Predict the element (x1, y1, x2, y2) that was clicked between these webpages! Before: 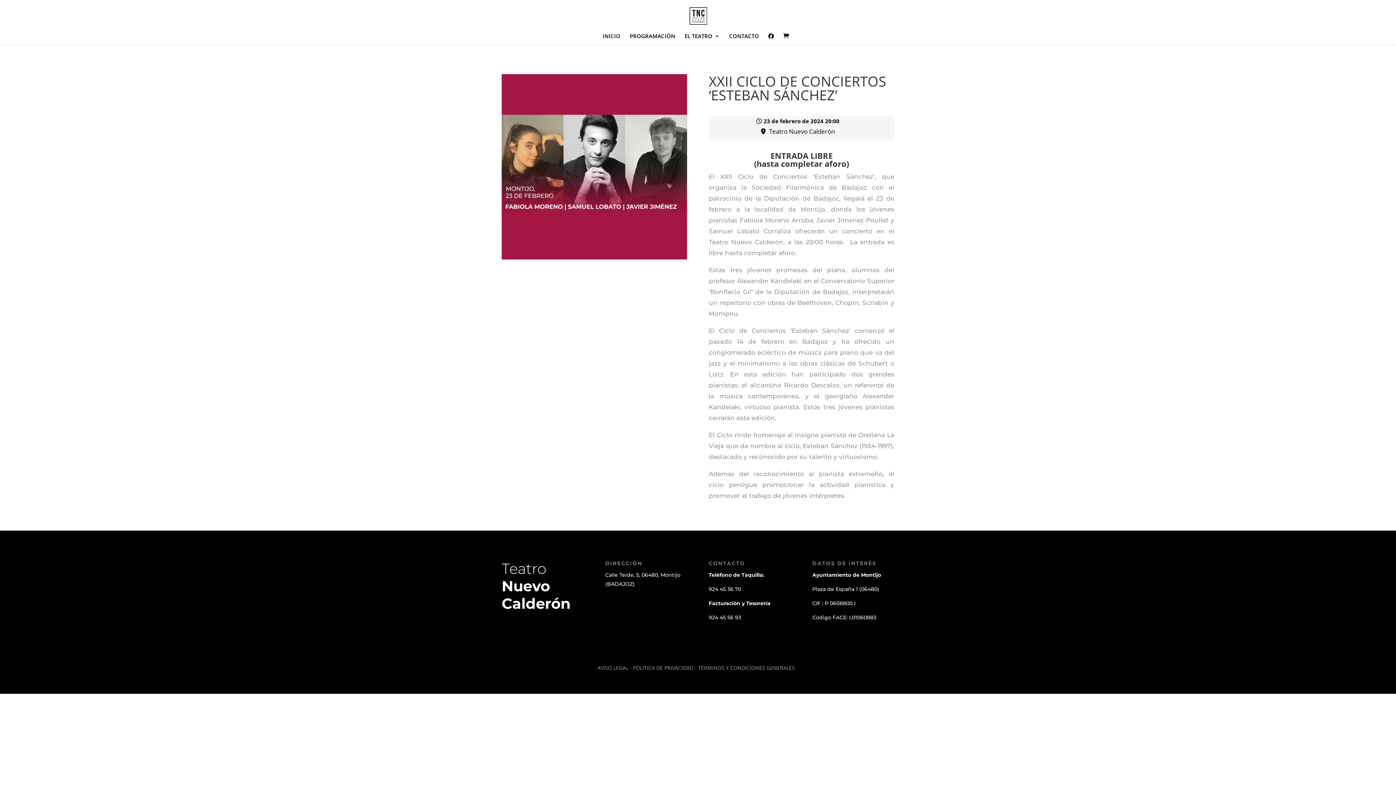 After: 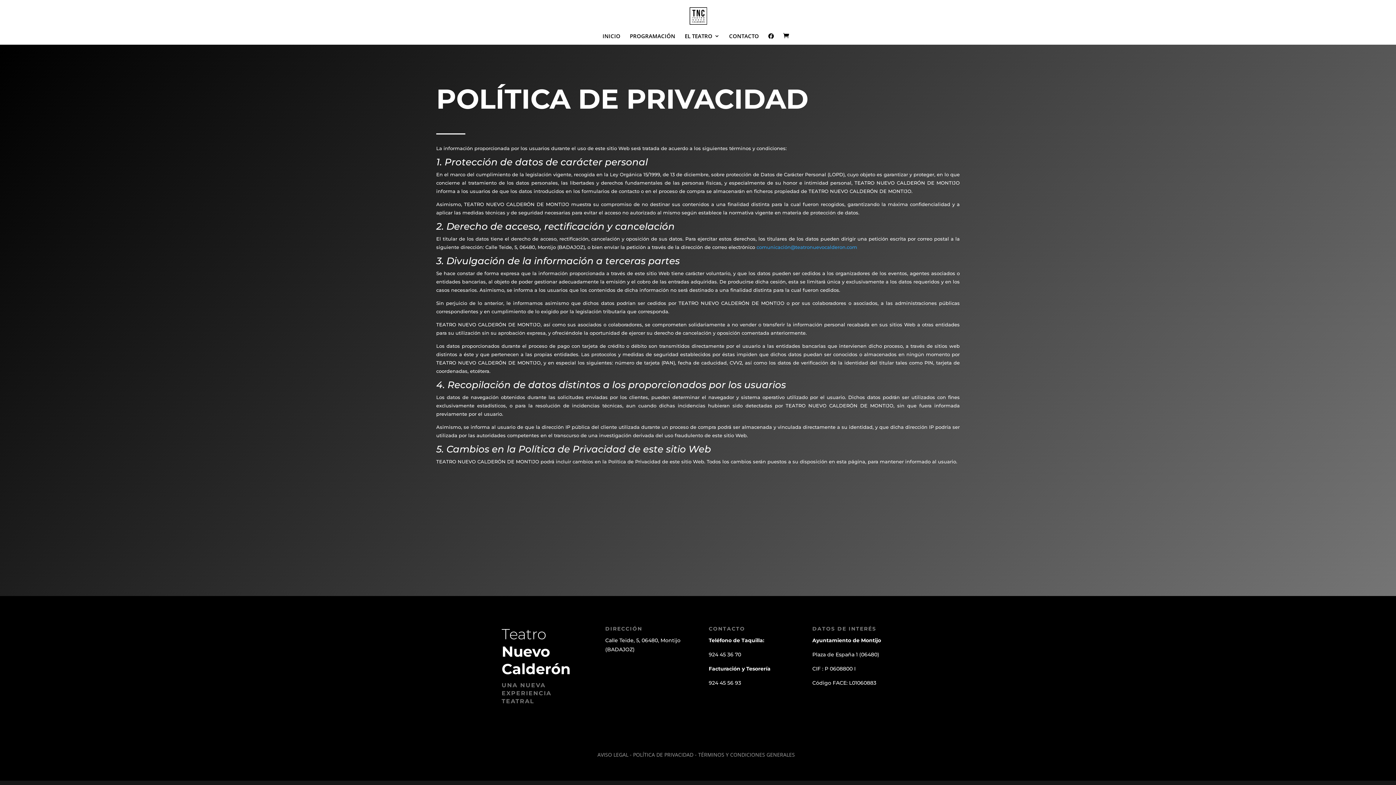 Action: bbox: (633, 664, 698, 671) label: POLÍTICA DE PRIVACIDAD - 